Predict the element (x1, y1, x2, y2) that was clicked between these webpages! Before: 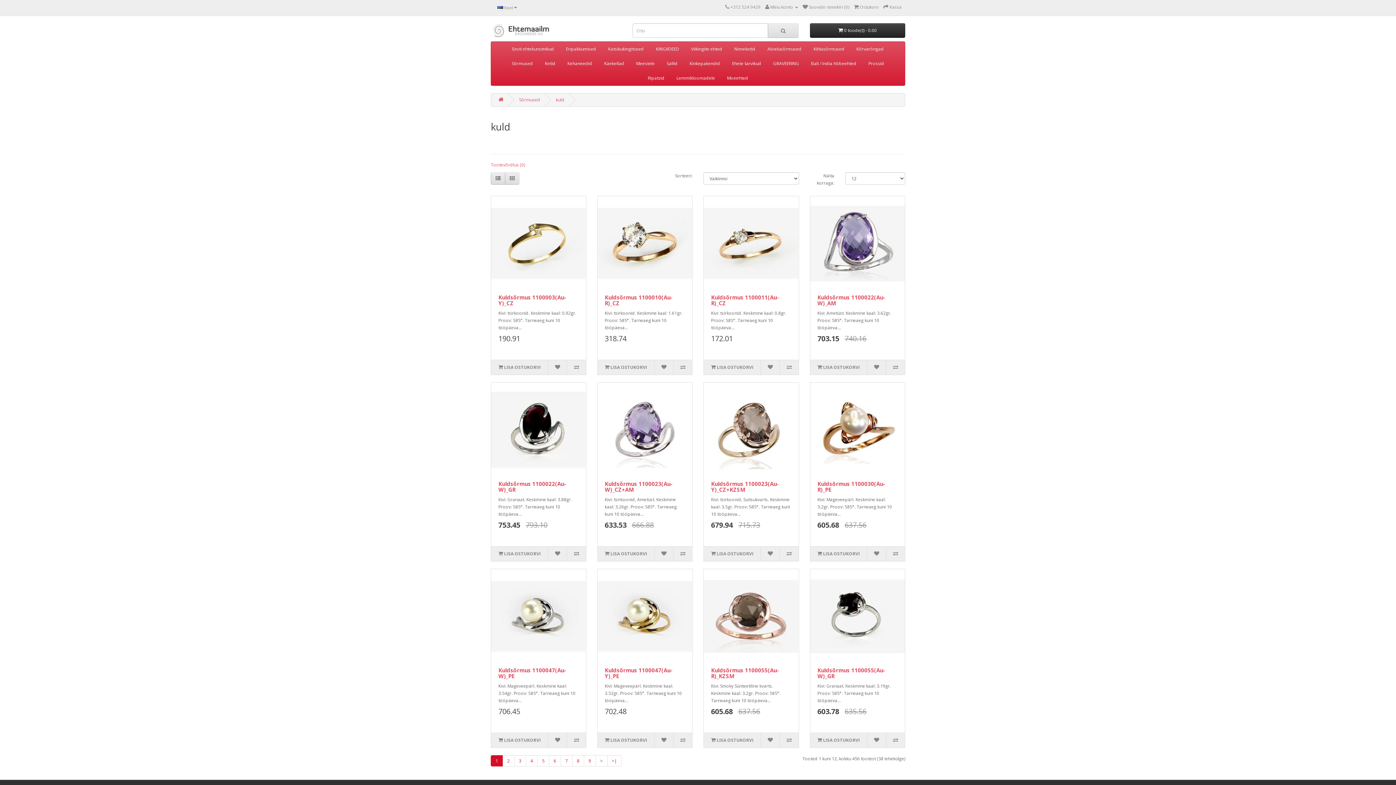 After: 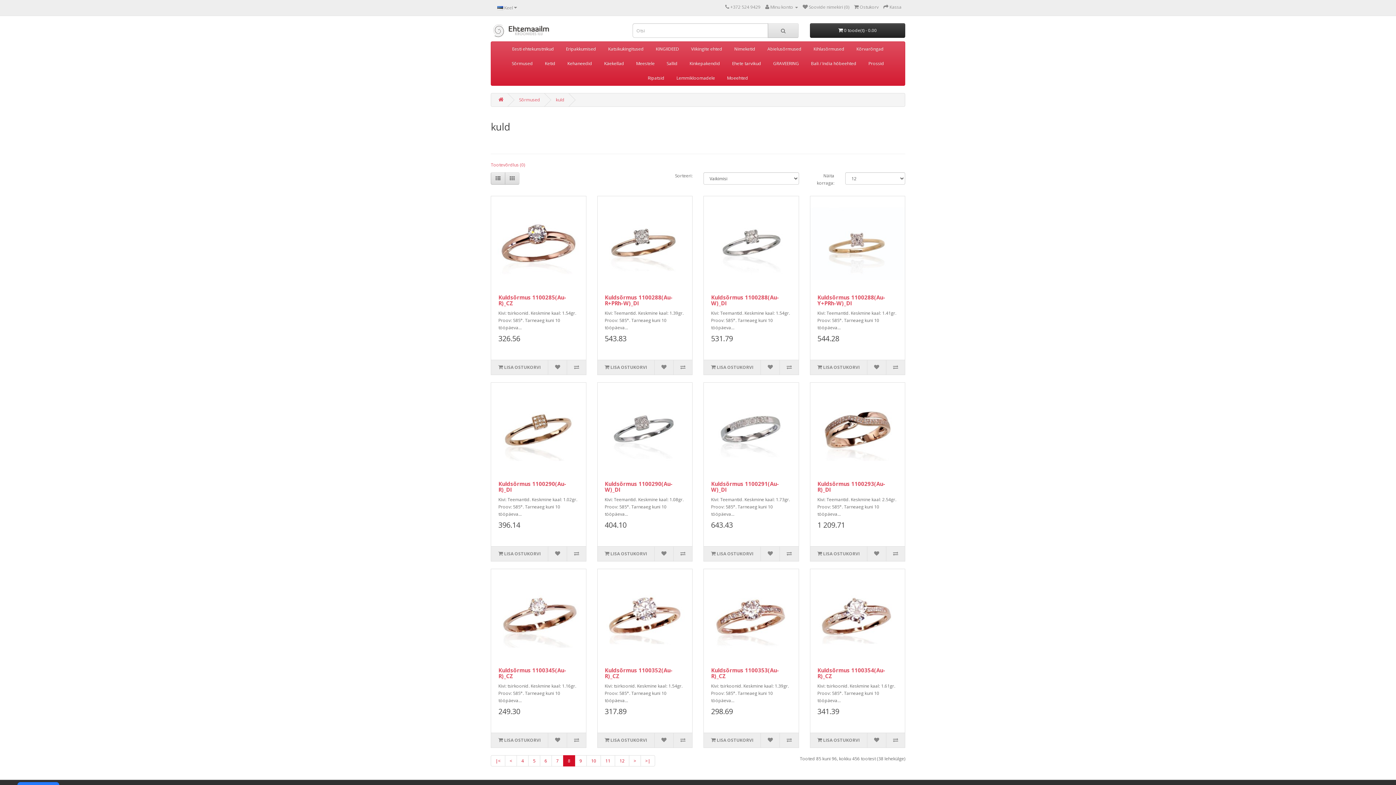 Action: bbox: (572, 755, 584, 766) label: 8